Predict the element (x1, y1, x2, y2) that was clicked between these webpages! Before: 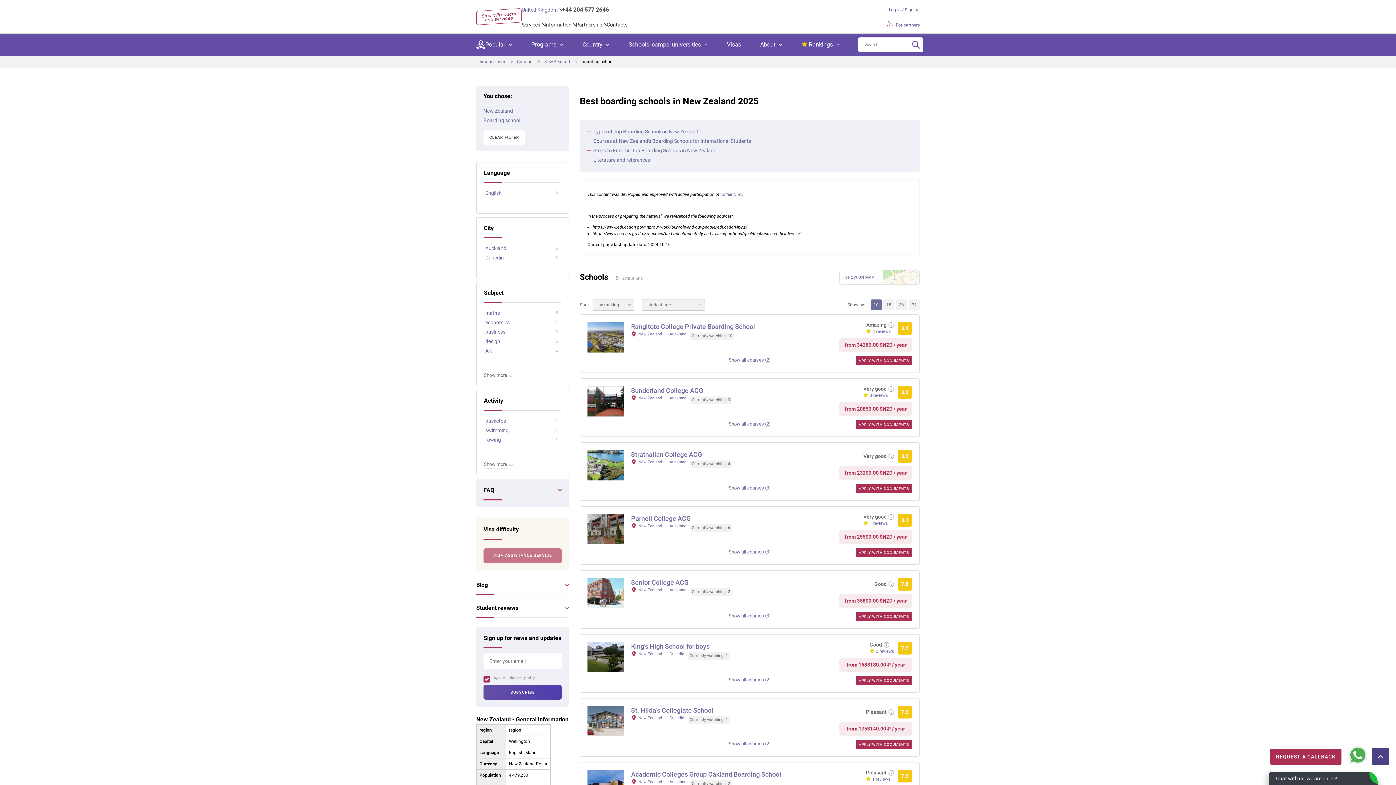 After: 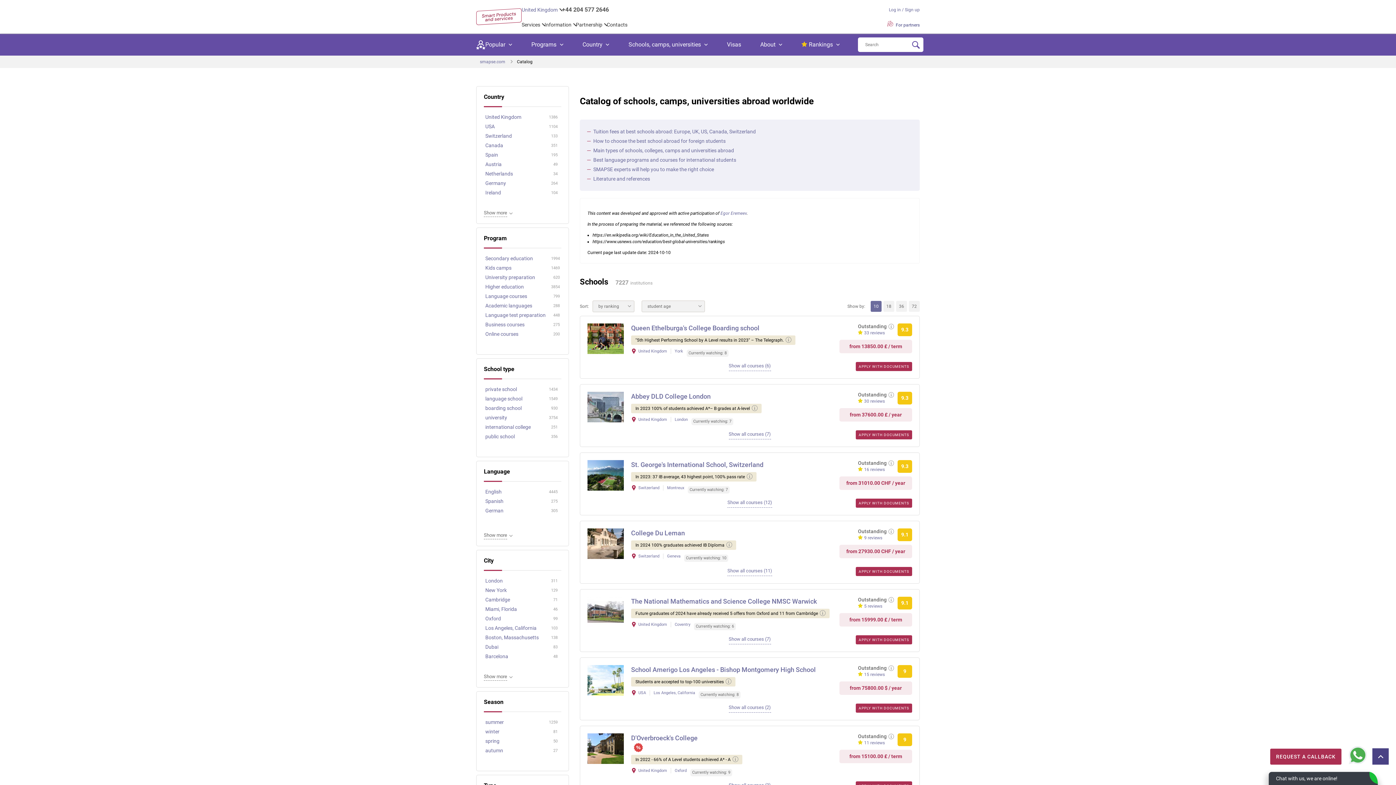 Action: label: CLEAR FILTER bbox: (483, 130, 525, 145)